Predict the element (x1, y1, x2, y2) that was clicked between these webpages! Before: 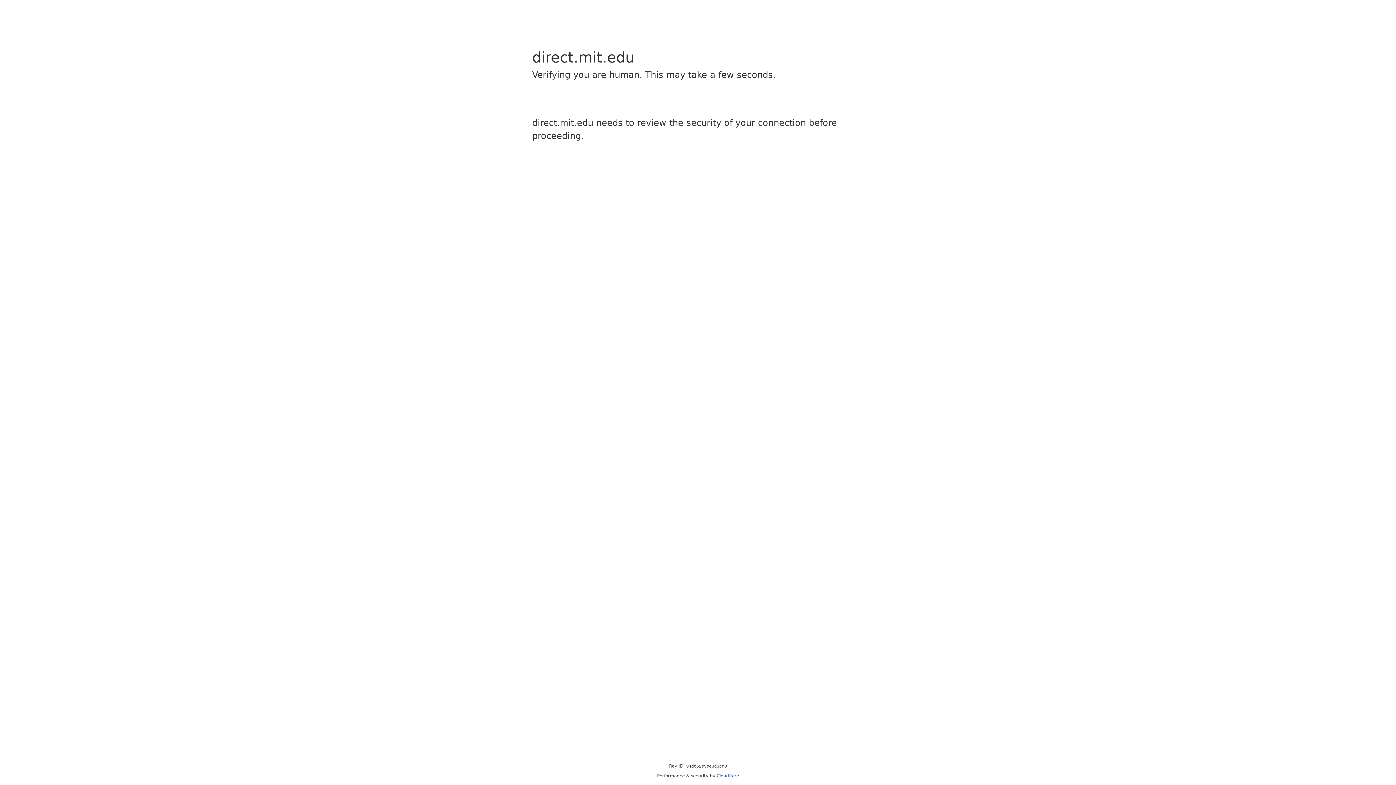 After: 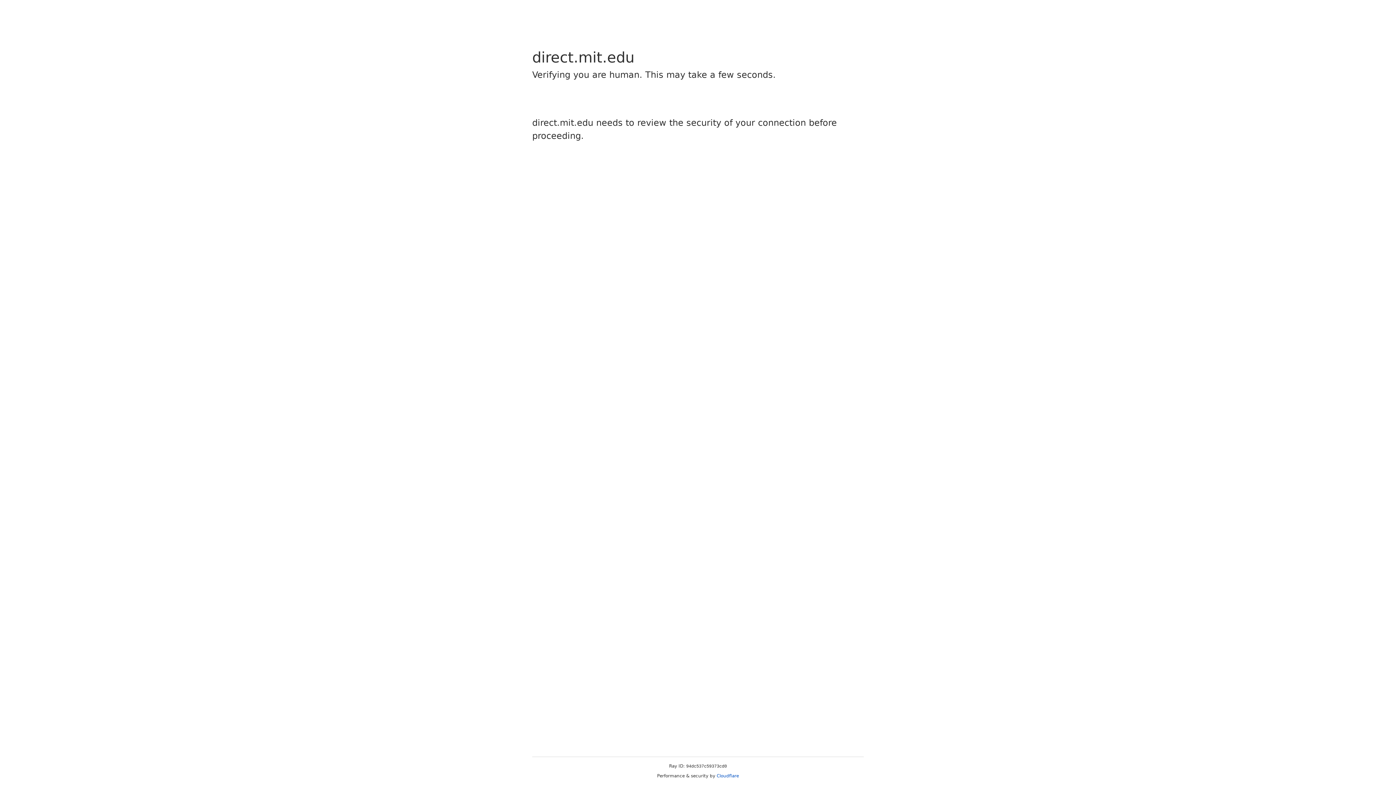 Action: bbox: (716, 773, 739, 778) label: Cloudflare